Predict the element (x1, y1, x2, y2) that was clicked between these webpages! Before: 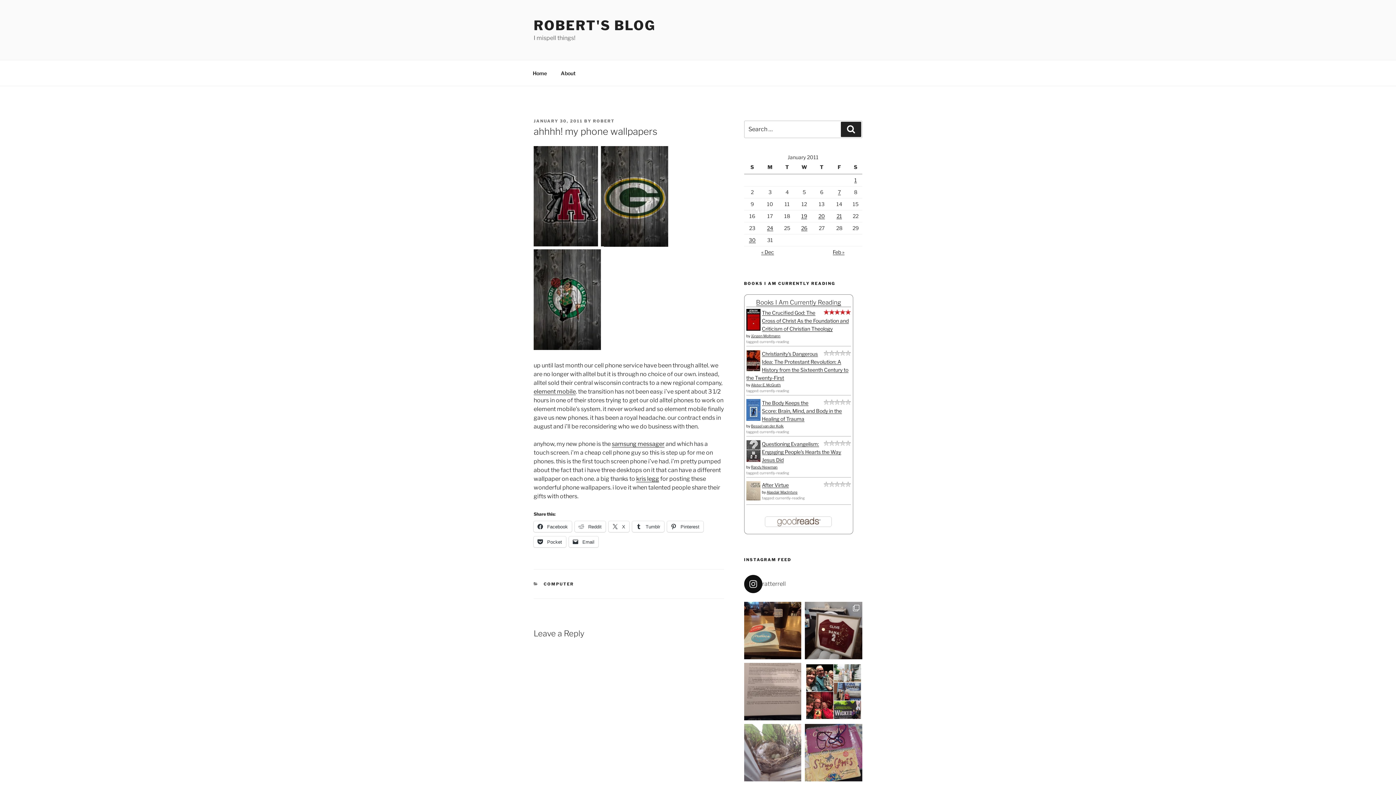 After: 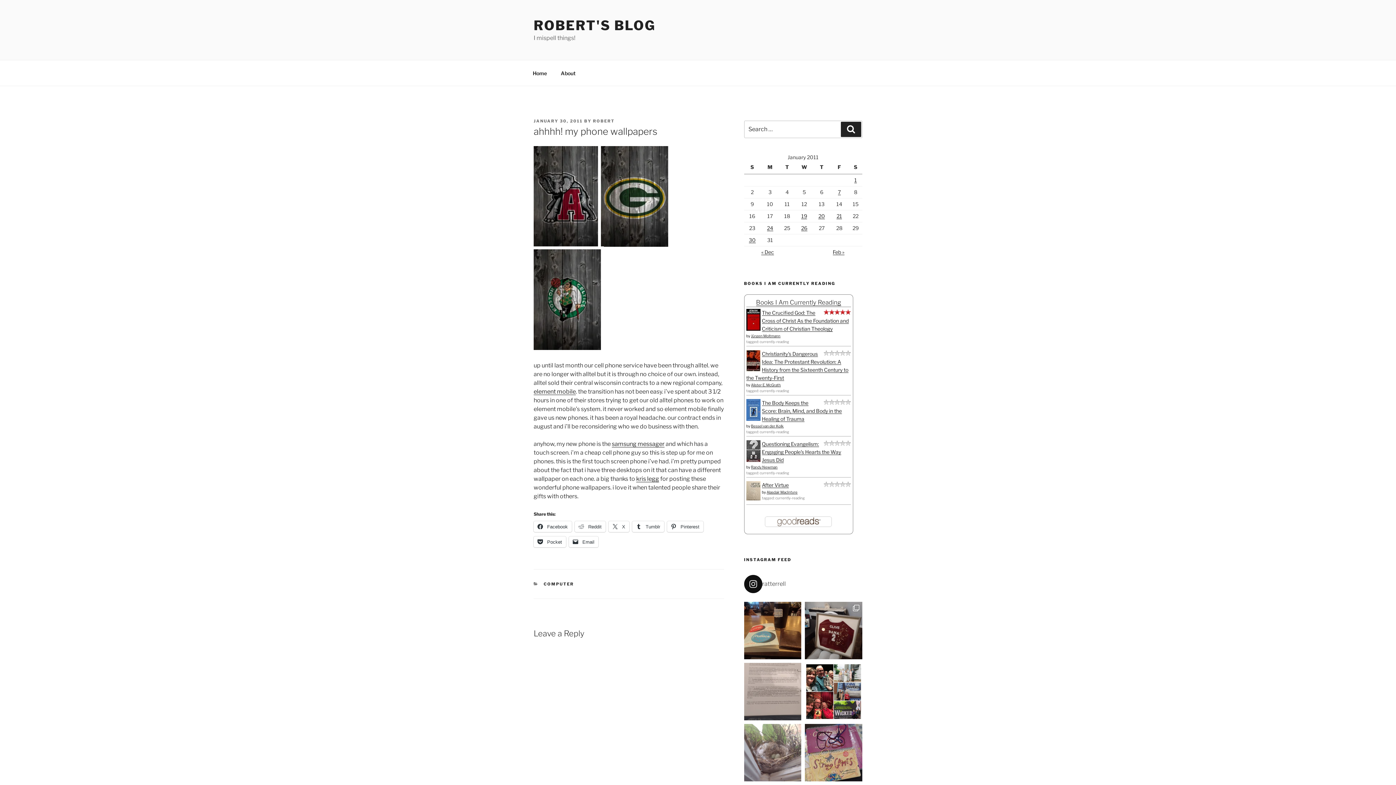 Action: bbox: (744, 663, 801, 720) label: Quote from Scott Dudley in an article I'm reading.